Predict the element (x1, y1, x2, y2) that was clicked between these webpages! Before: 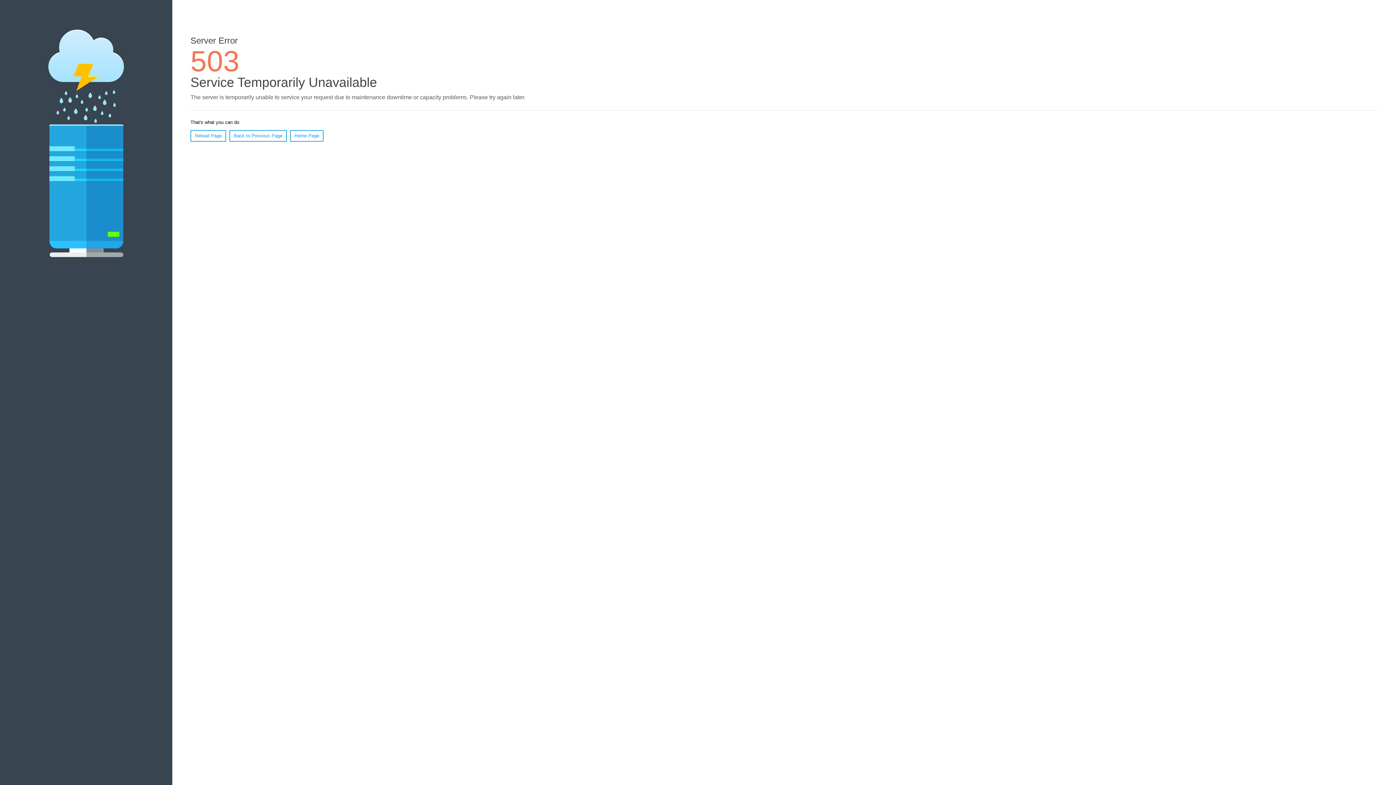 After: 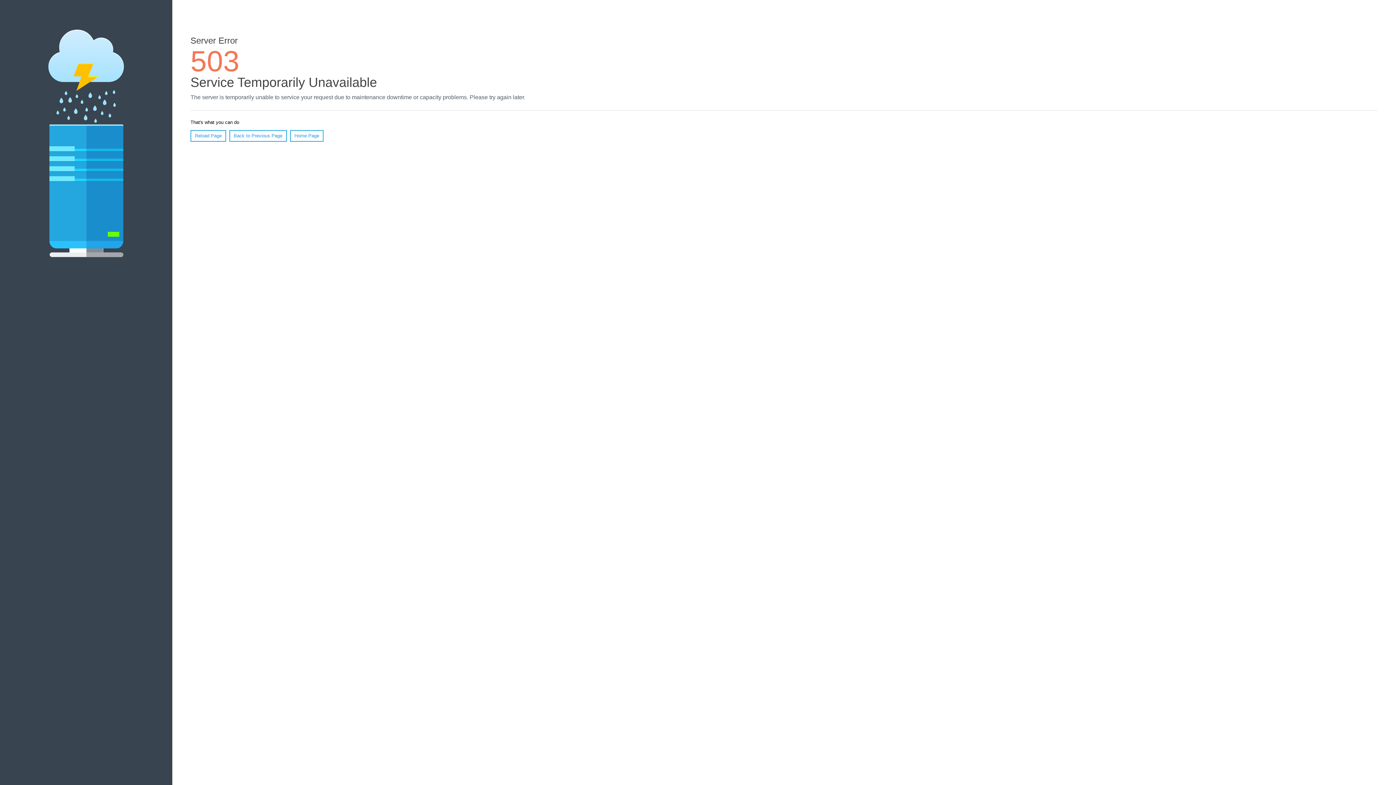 Action: label: Reload Page bbox: (190, 130, 226, 141)